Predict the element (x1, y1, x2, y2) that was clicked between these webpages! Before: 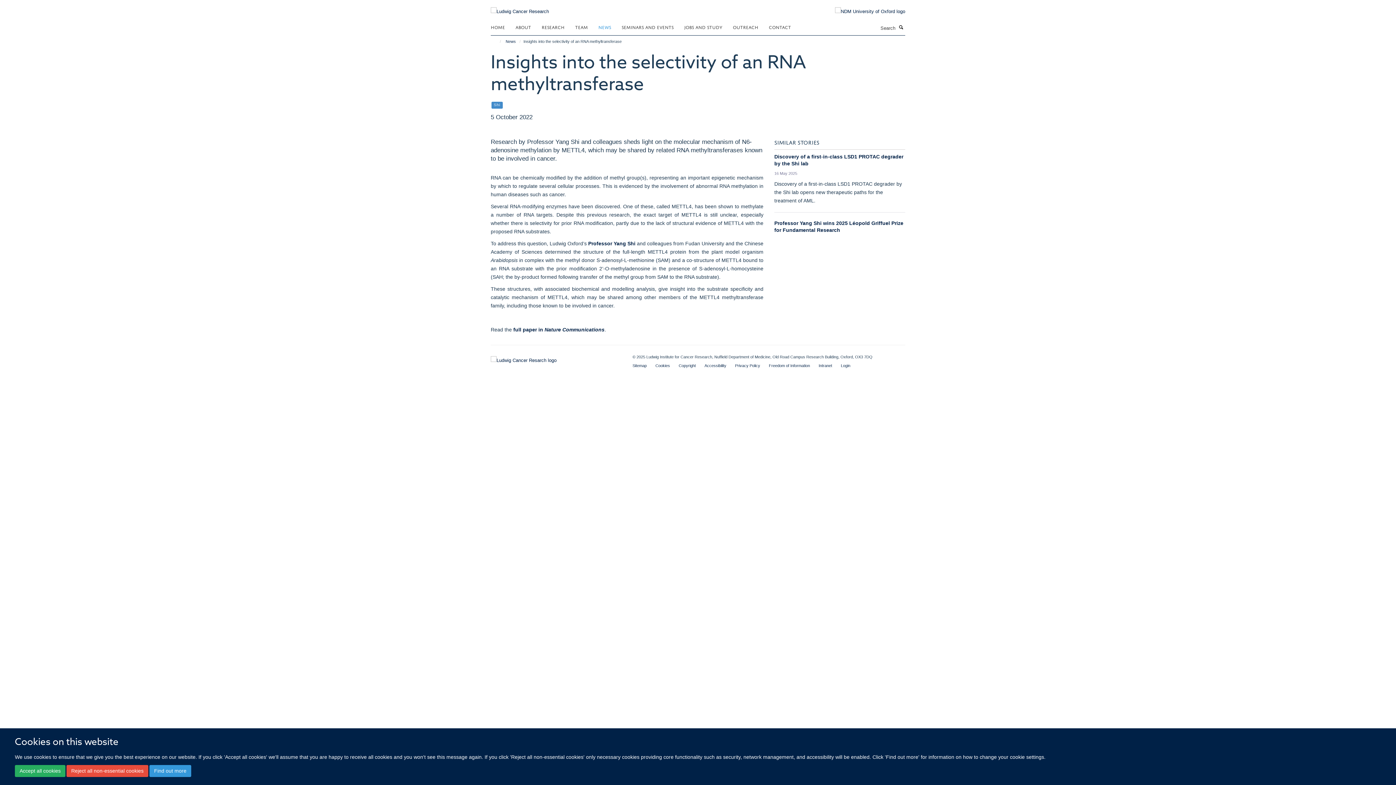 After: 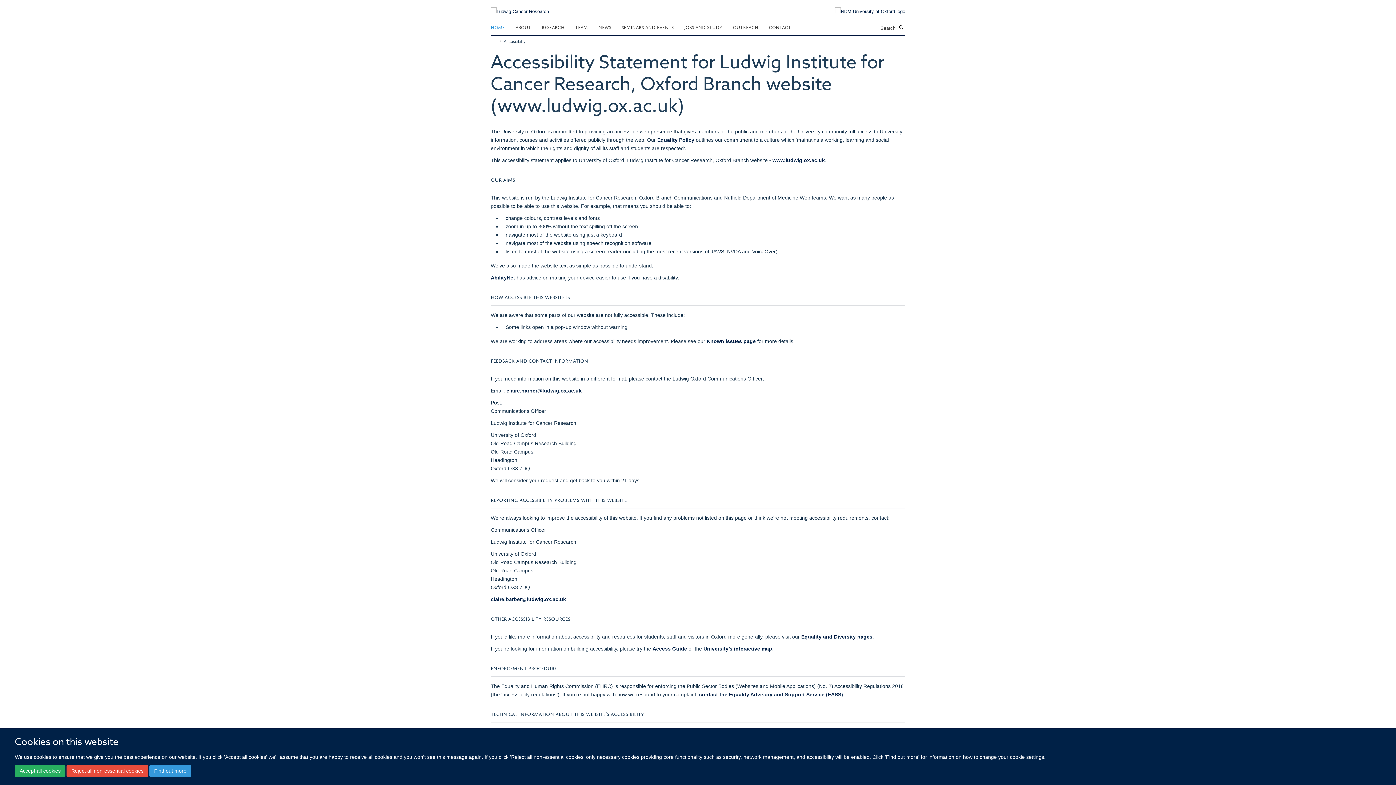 Action: bbox: (704, 363, 726, 367) label: Accessibility